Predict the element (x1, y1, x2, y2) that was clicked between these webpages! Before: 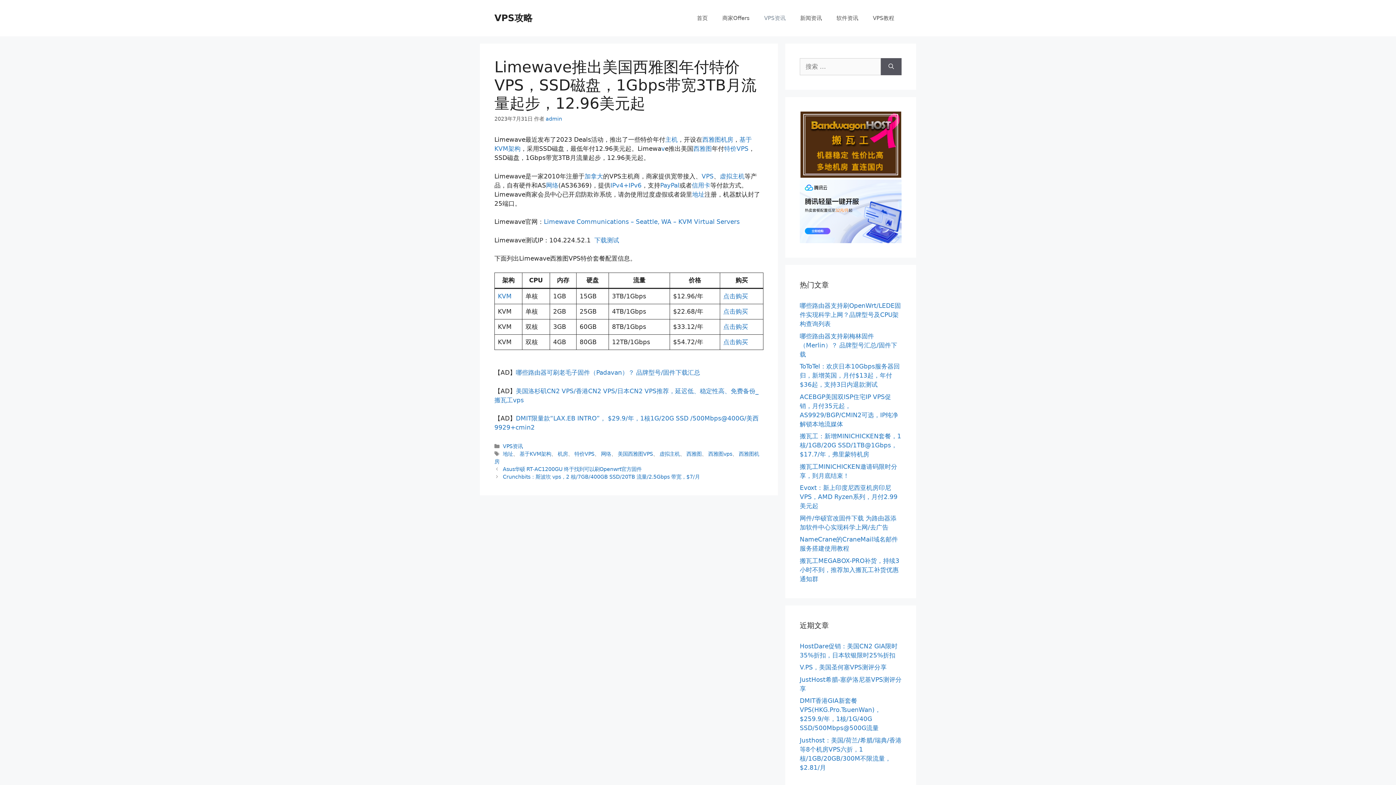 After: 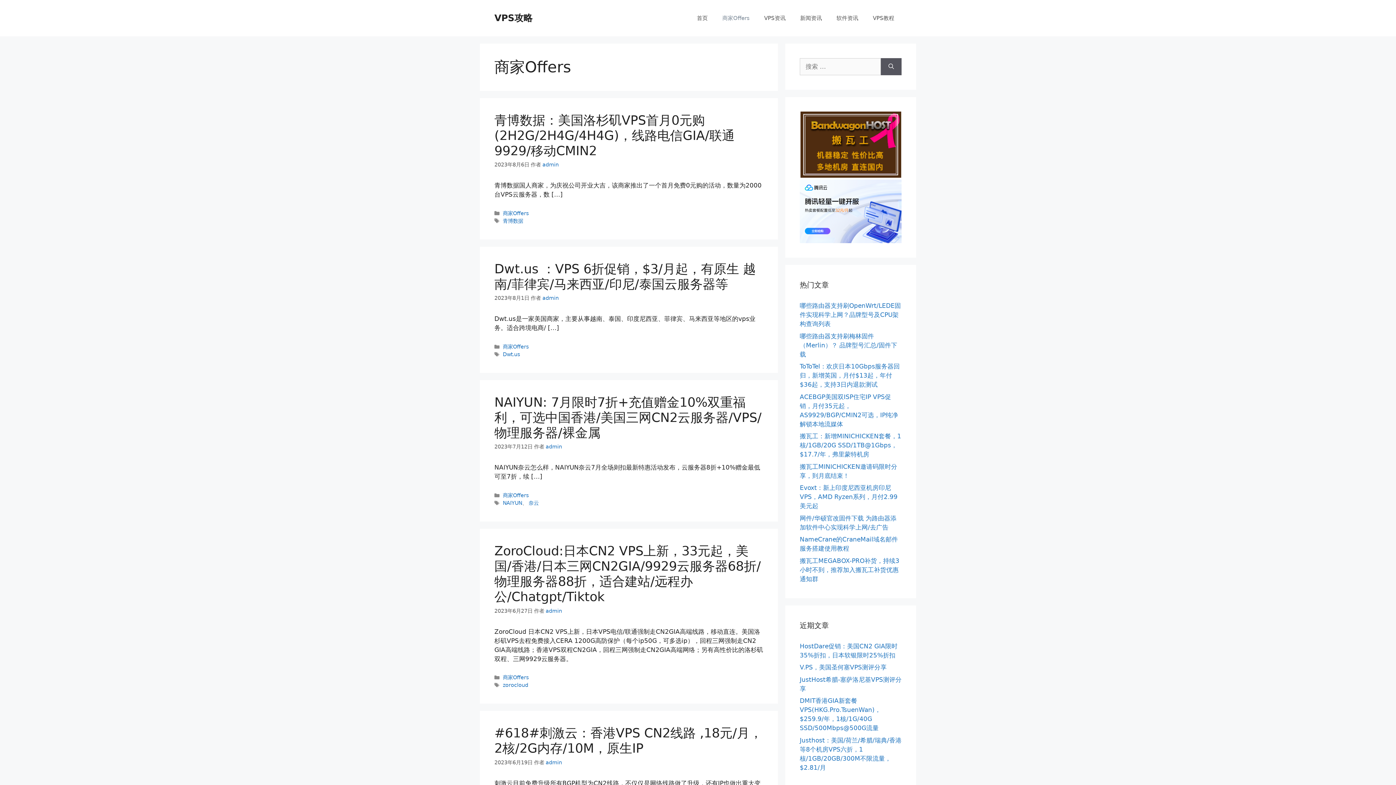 Action: bbox: (715, 7, 757, 29) label: 商家Offers